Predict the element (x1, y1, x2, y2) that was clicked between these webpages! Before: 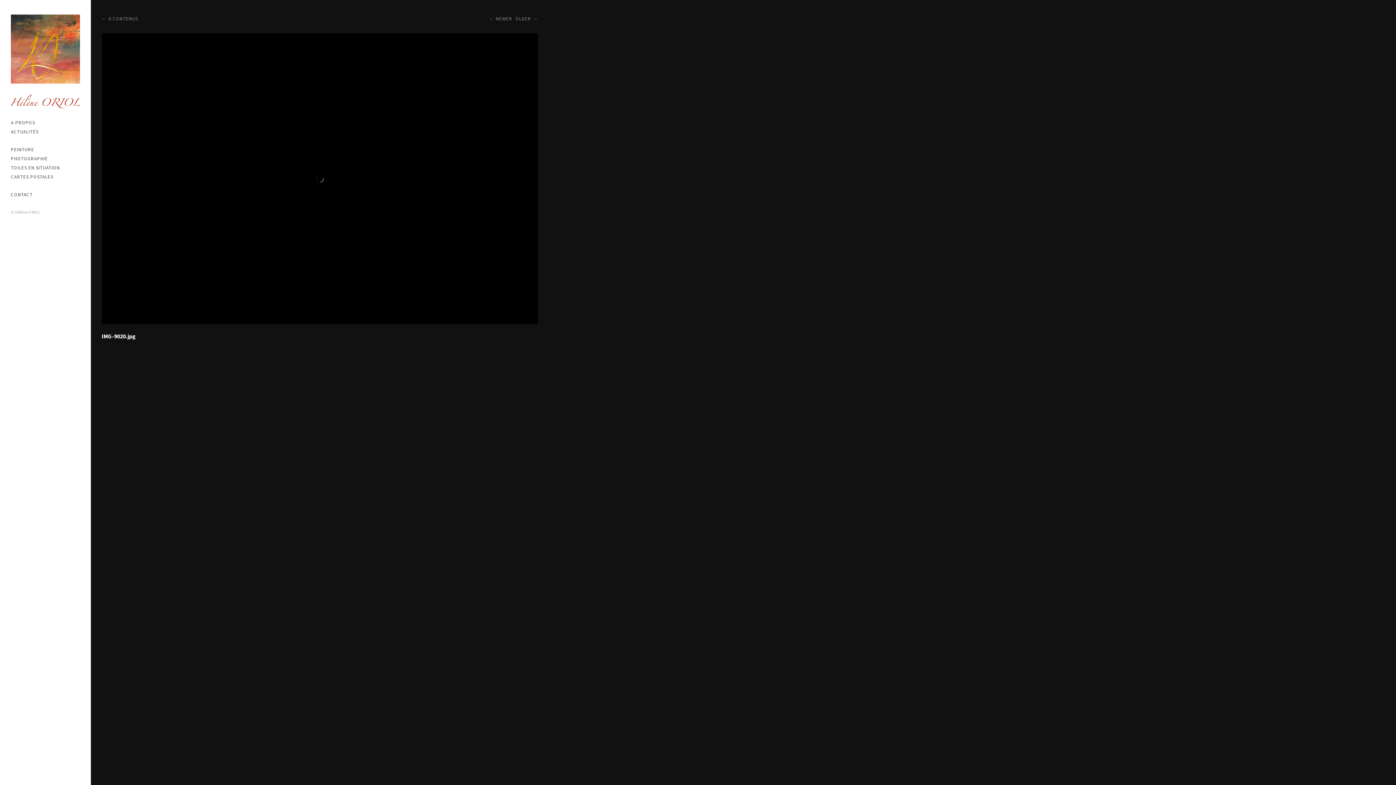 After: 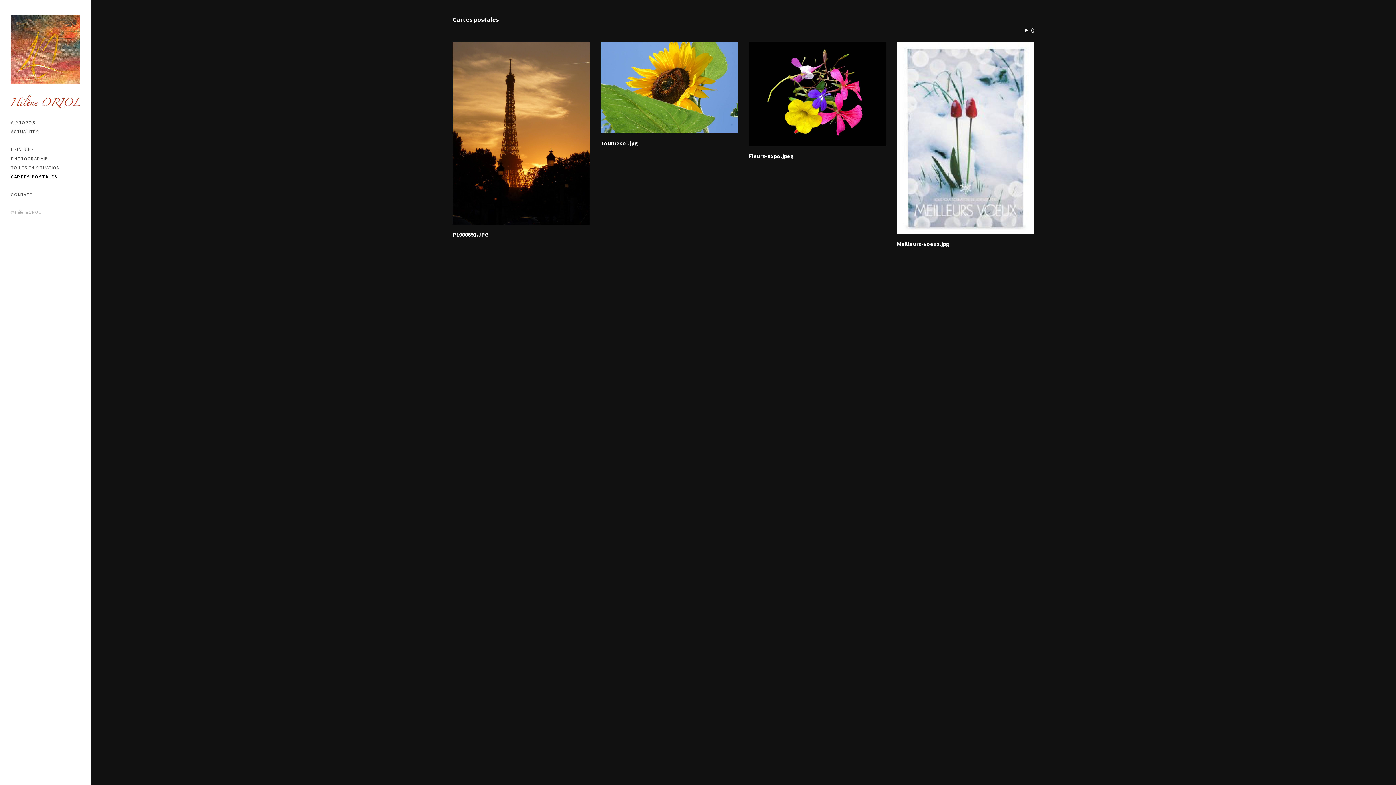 Action: label: CARTES POSTALES bbox: (10, 173, 80, 180)